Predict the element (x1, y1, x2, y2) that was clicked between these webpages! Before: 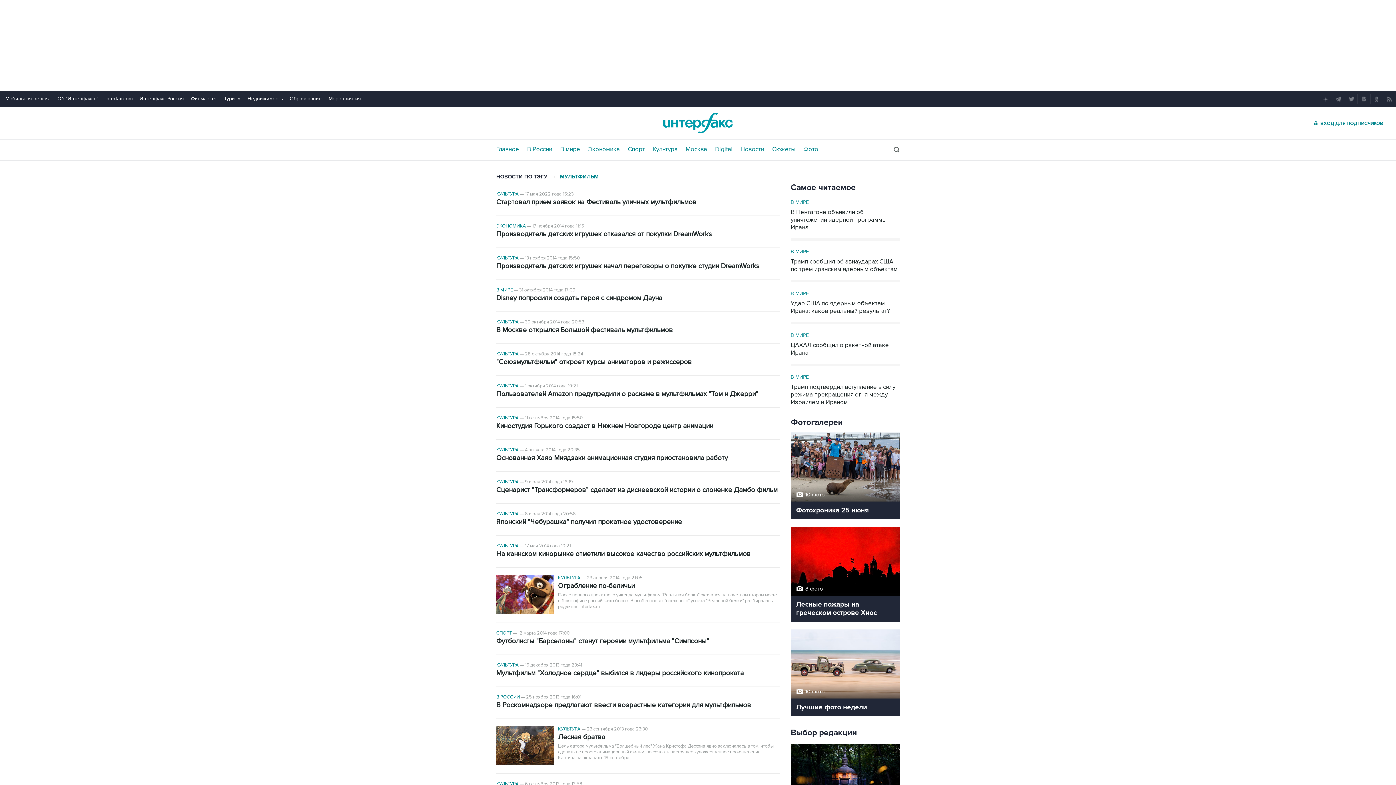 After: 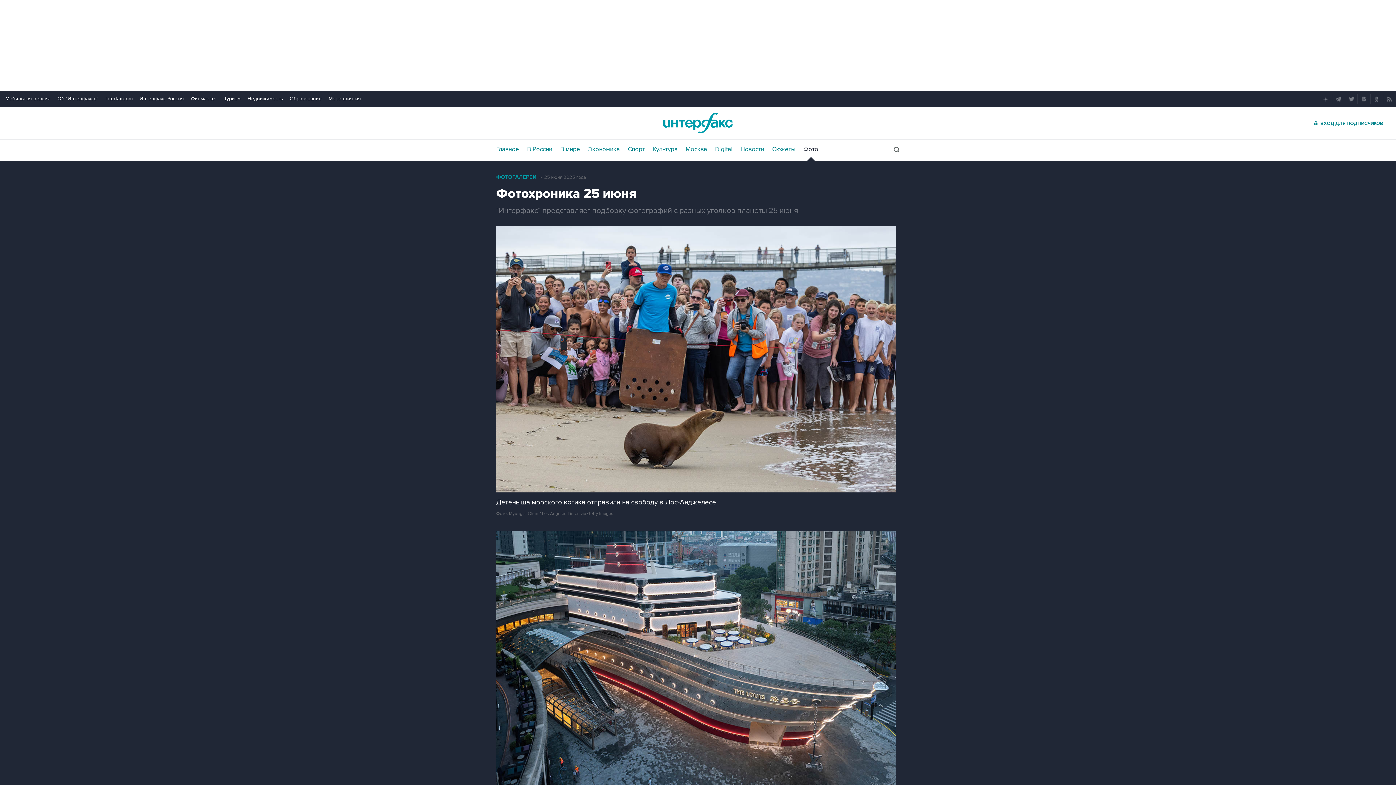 Action: label: 10 фото
Фотохроника 25 июня bbox: (790, 432, 900, 519)